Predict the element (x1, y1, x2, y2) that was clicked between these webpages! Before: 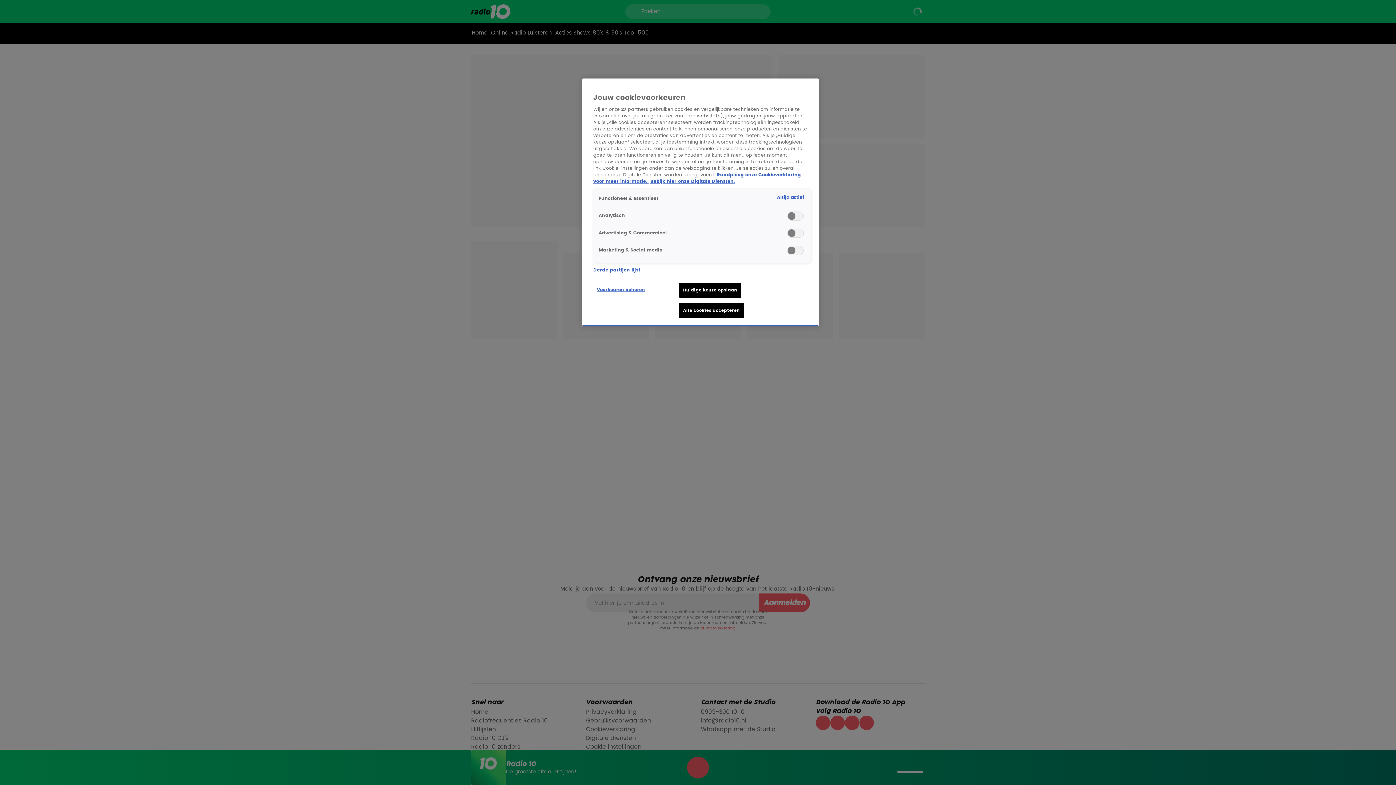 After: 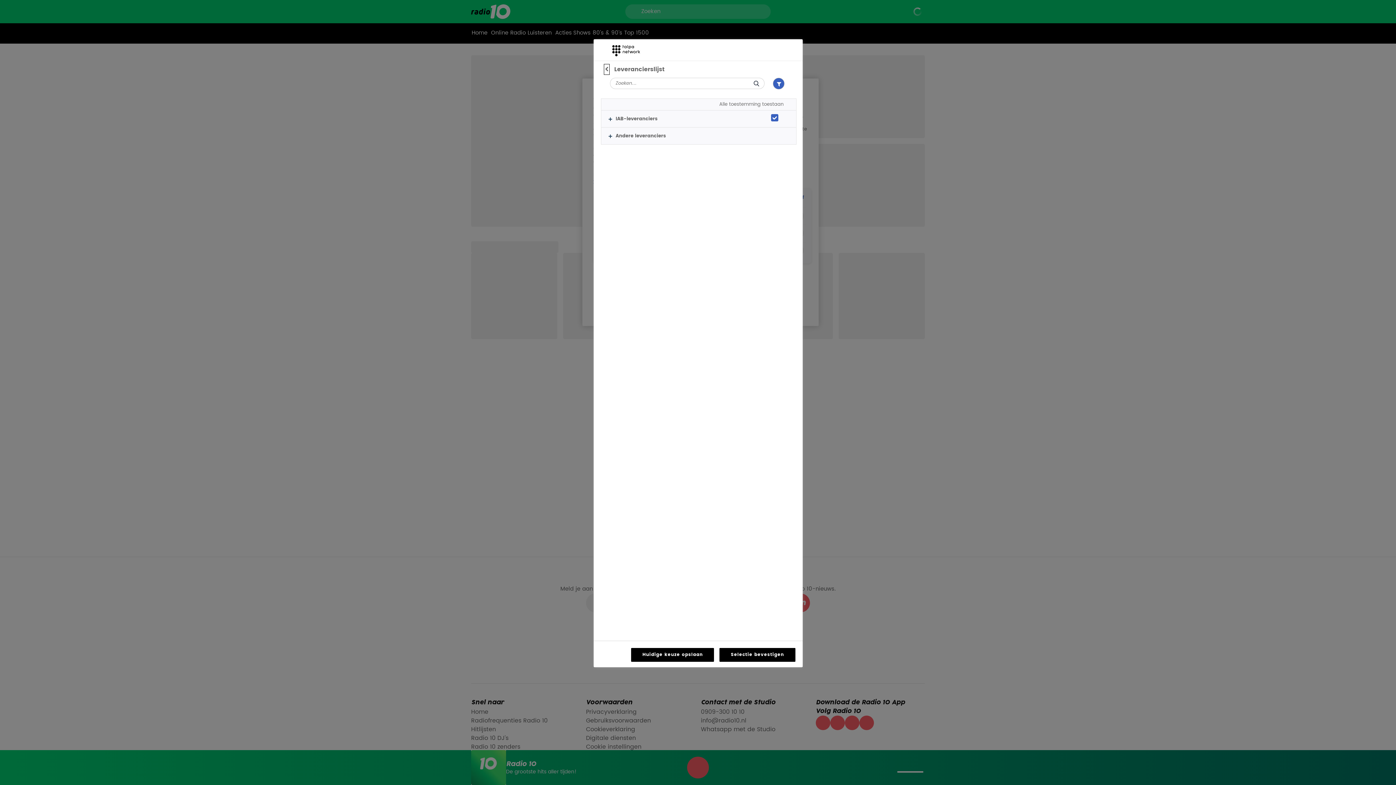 Action: label: Derde partijen lijst bbox: (593, 267, 640, 273)